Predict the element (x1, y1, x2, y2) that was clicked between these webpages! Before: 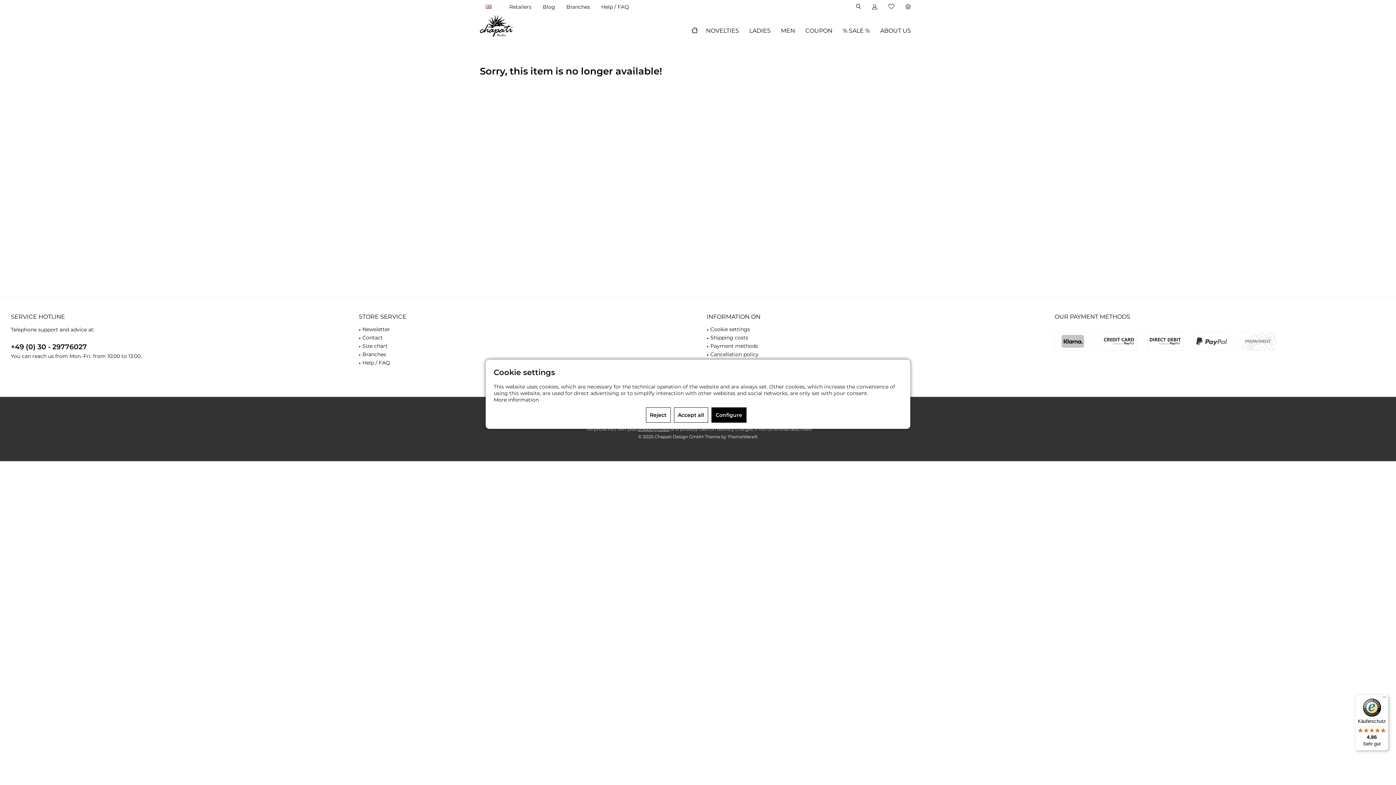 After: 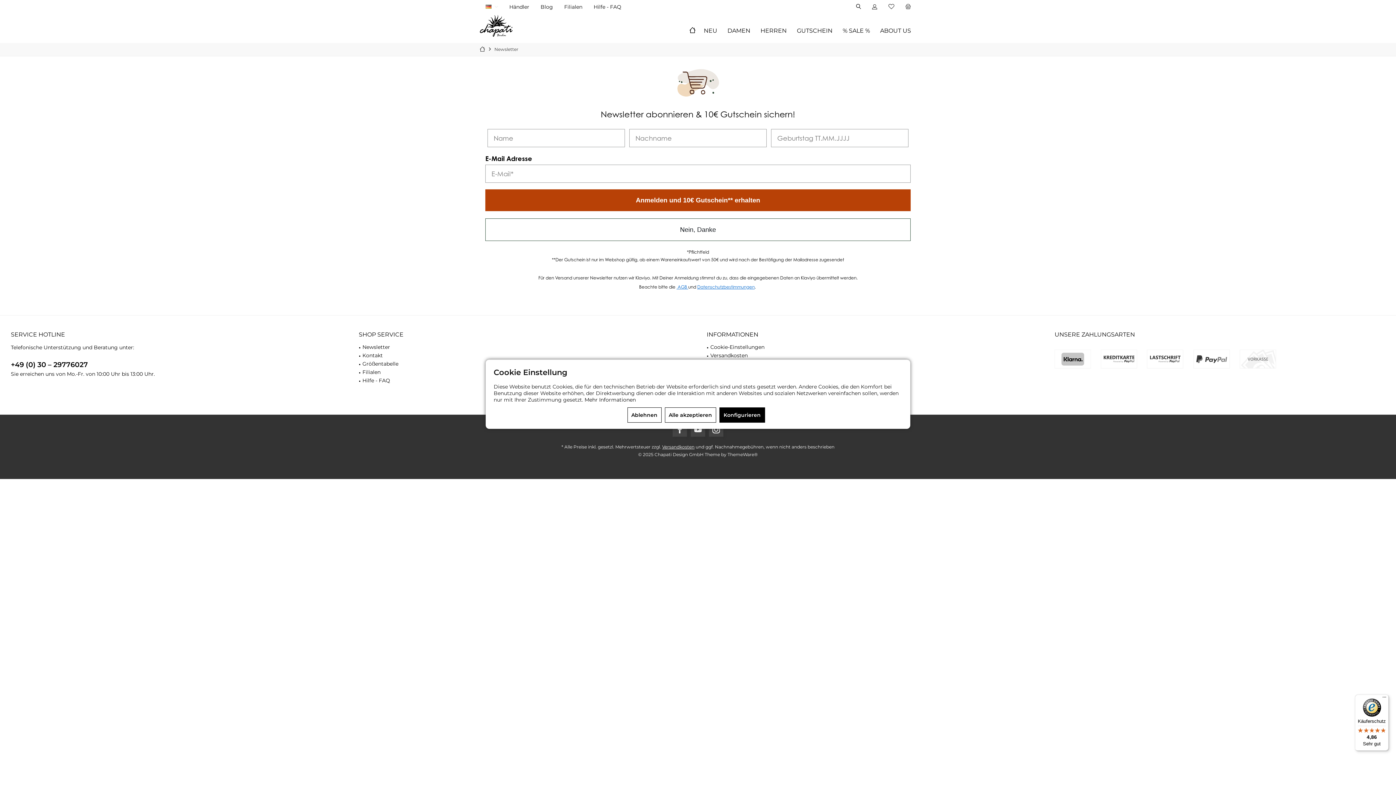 Action: label: Newsletter bbox: (362, 325, 688, 333)